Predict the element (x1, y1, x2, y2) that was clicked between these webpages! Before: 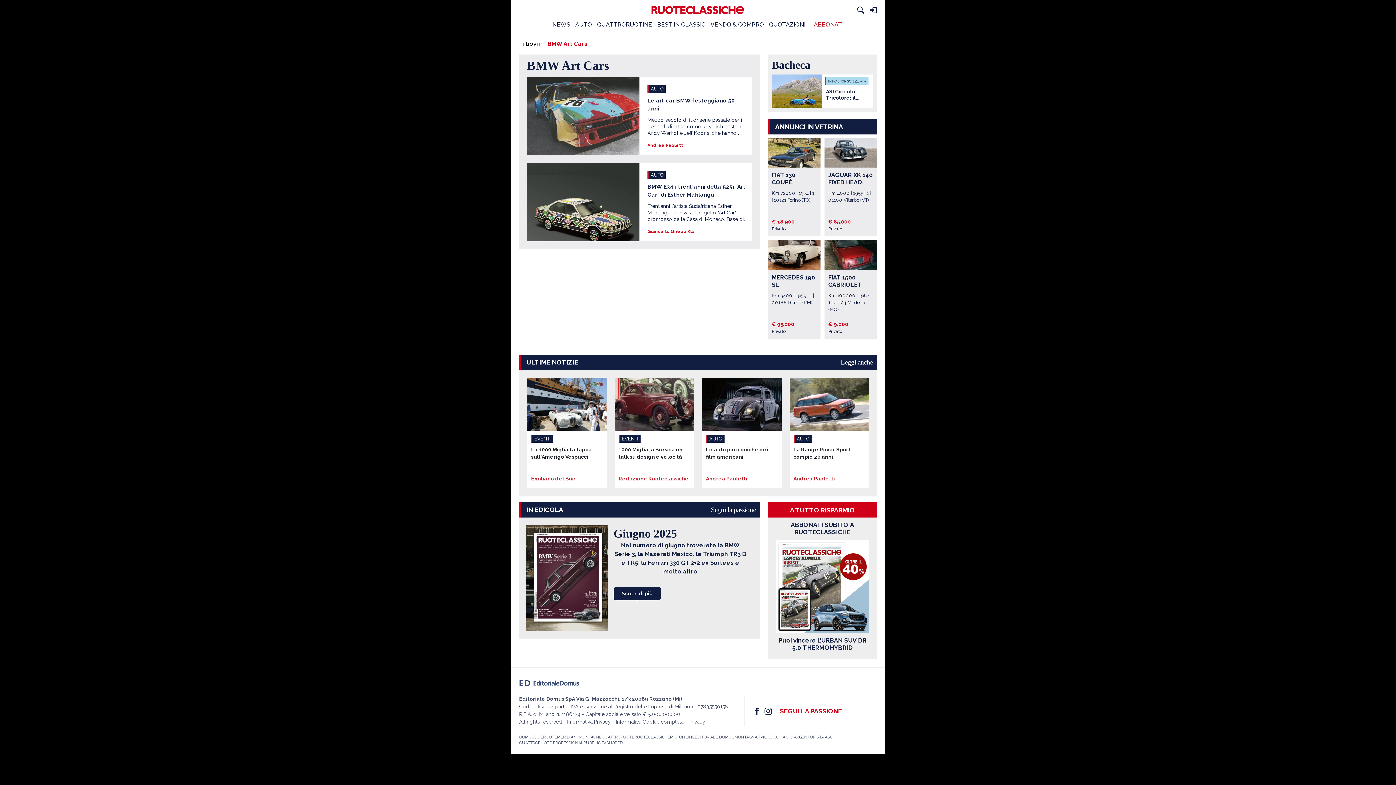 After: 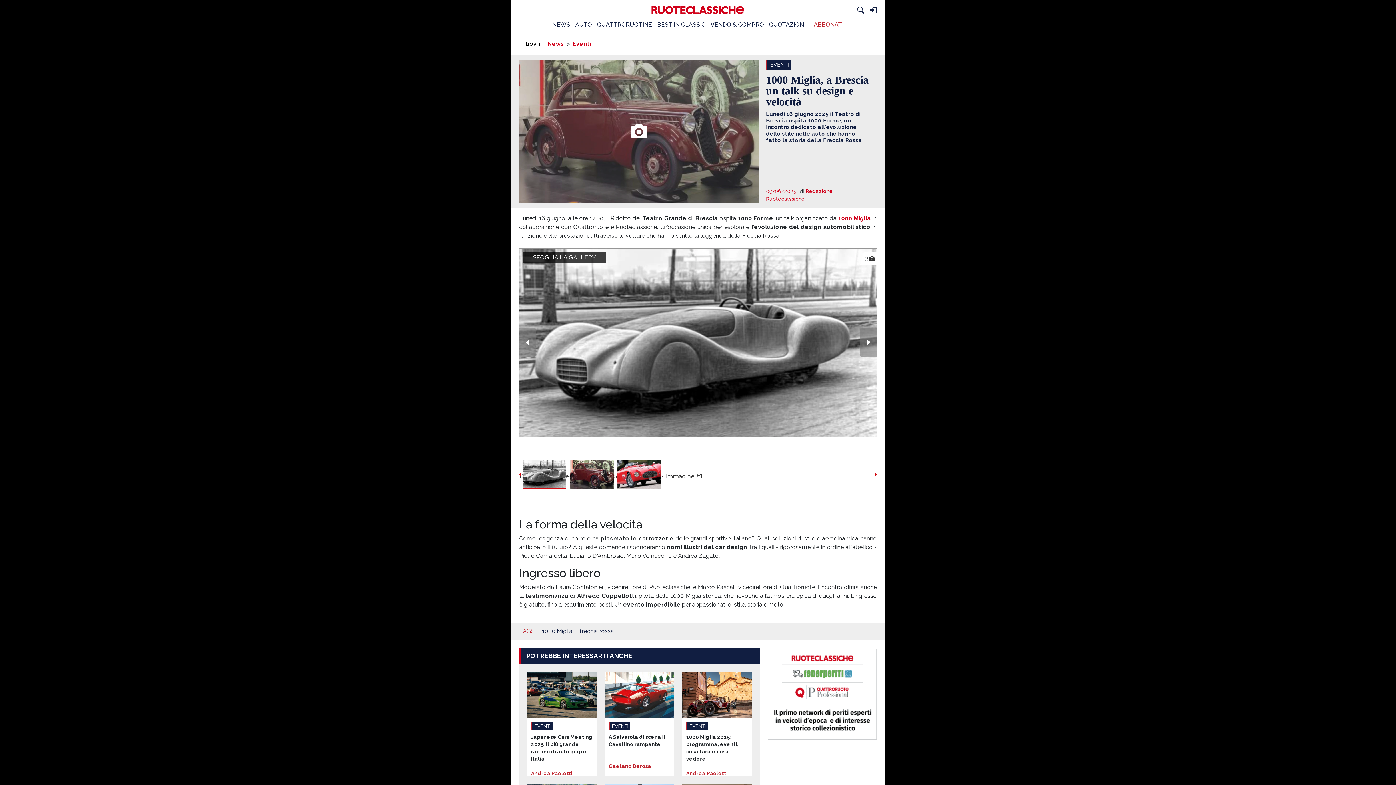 Action: label: 1000 Miglia, a Brescia un talk su design e velocità
Redazione Ruoteclassiche bbox: (618, 446, 694, 482)